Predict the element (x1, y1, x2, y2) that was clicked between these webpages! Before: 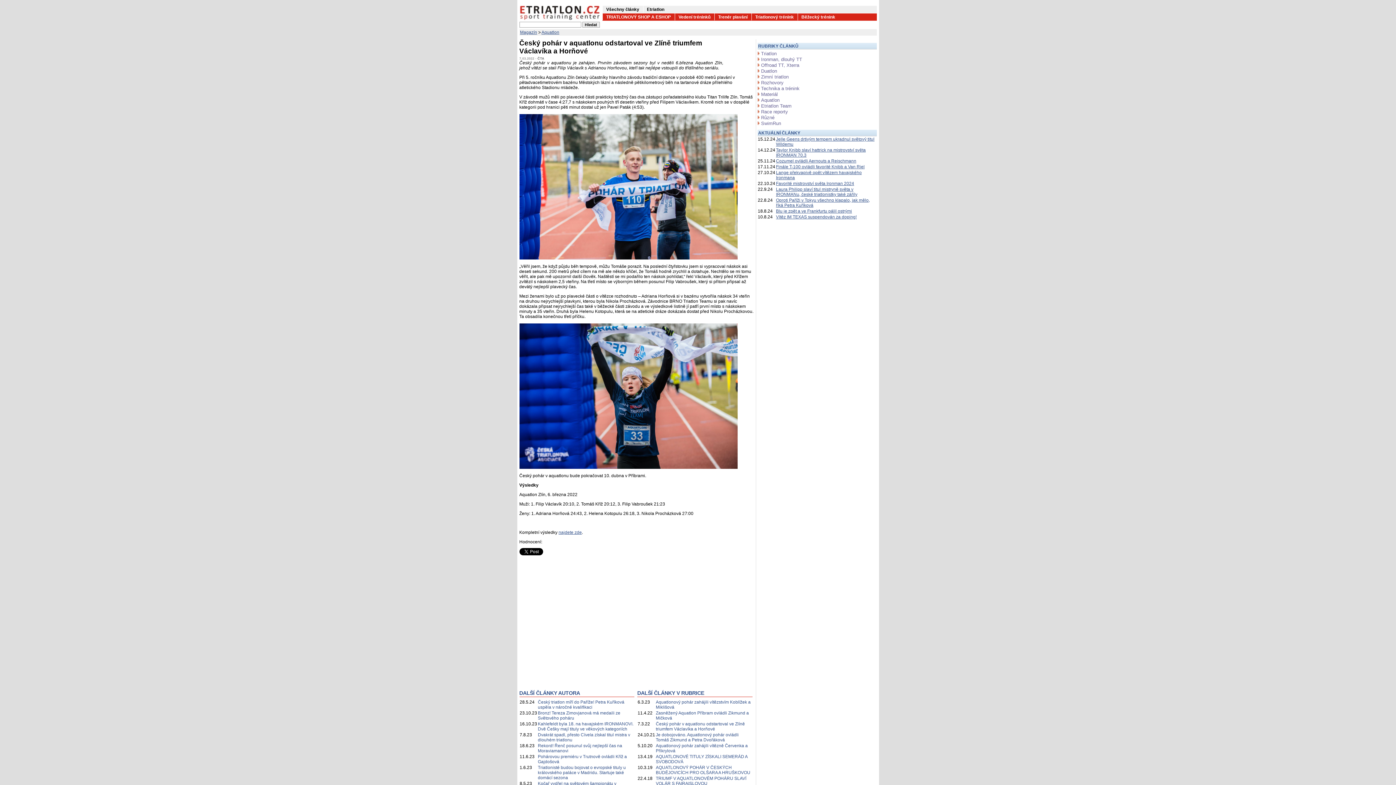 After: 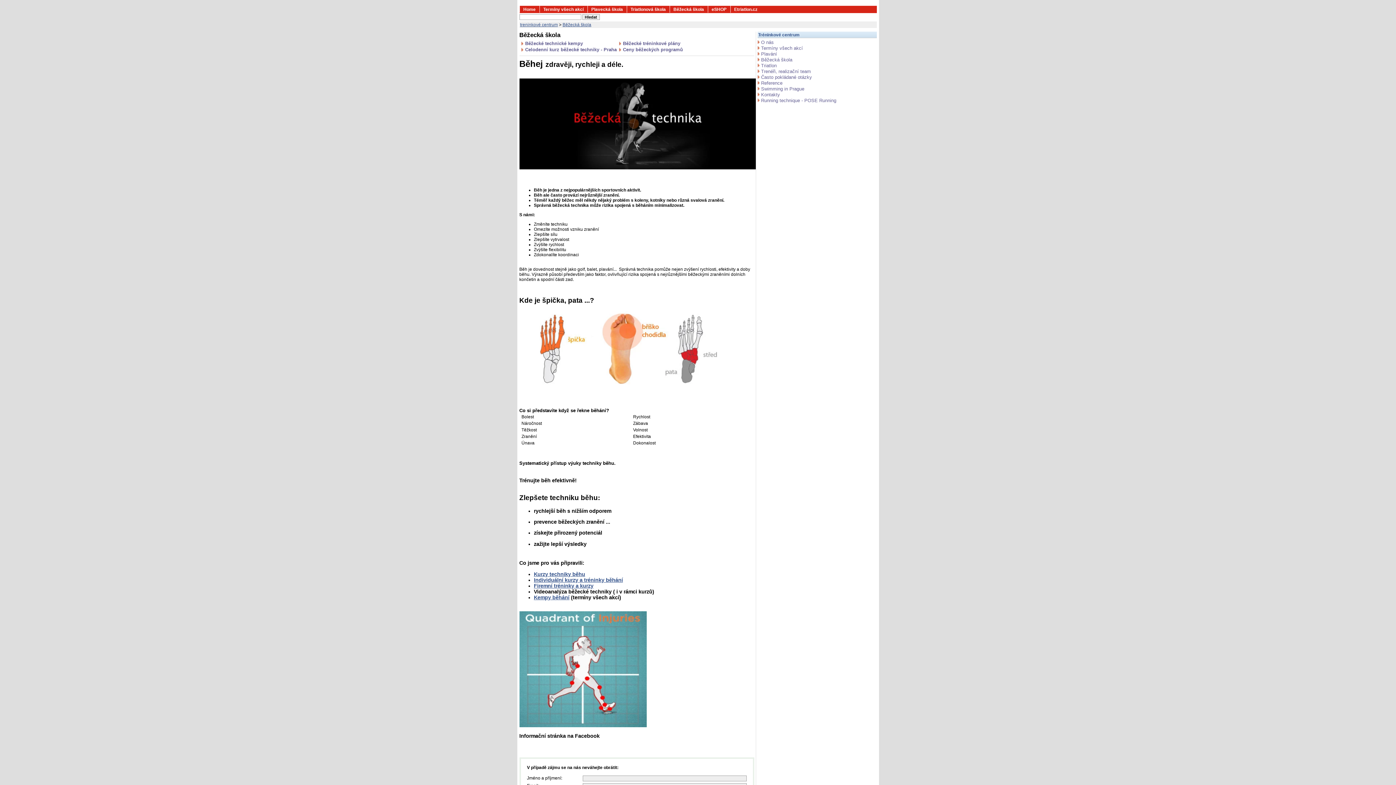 Action: label: Běžecký trénink bbox: (798, 14, 839, 19)